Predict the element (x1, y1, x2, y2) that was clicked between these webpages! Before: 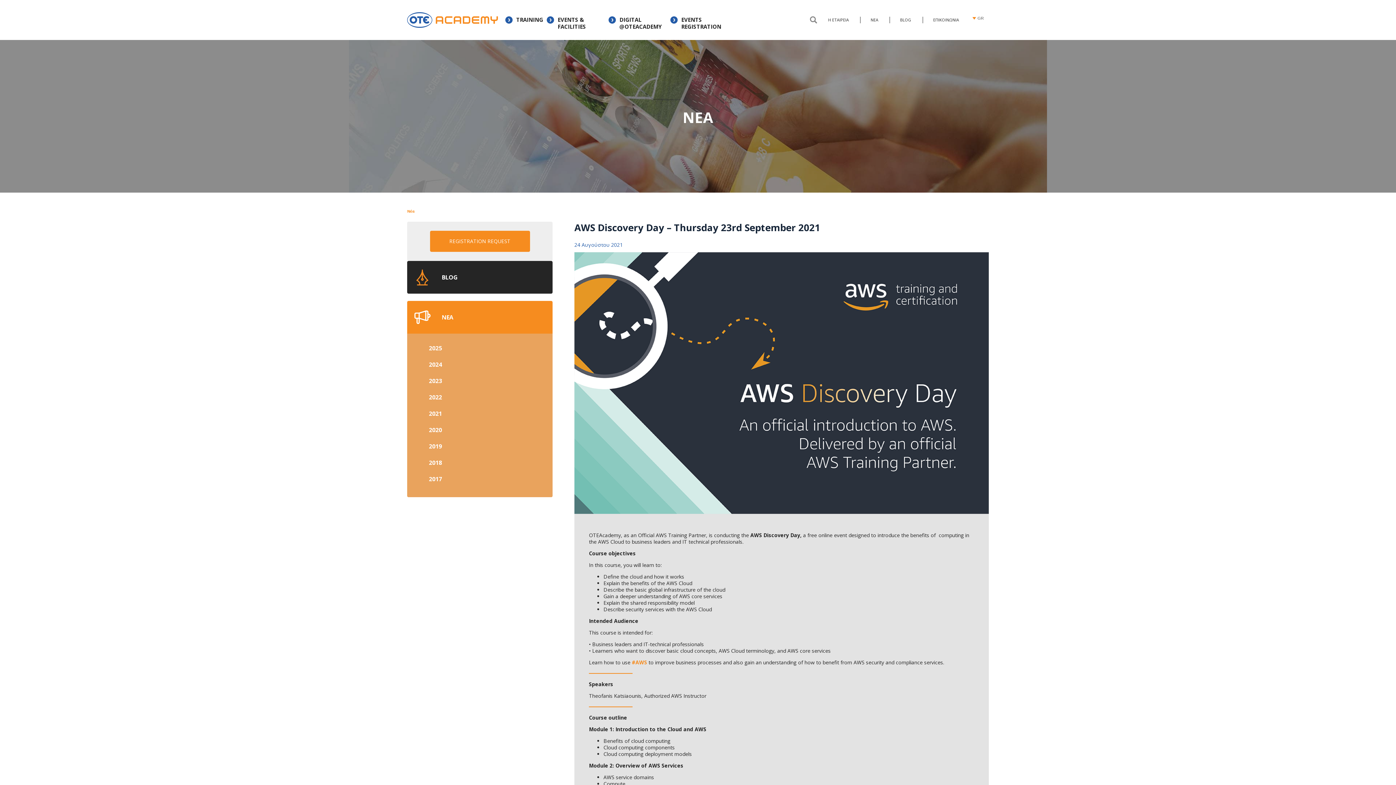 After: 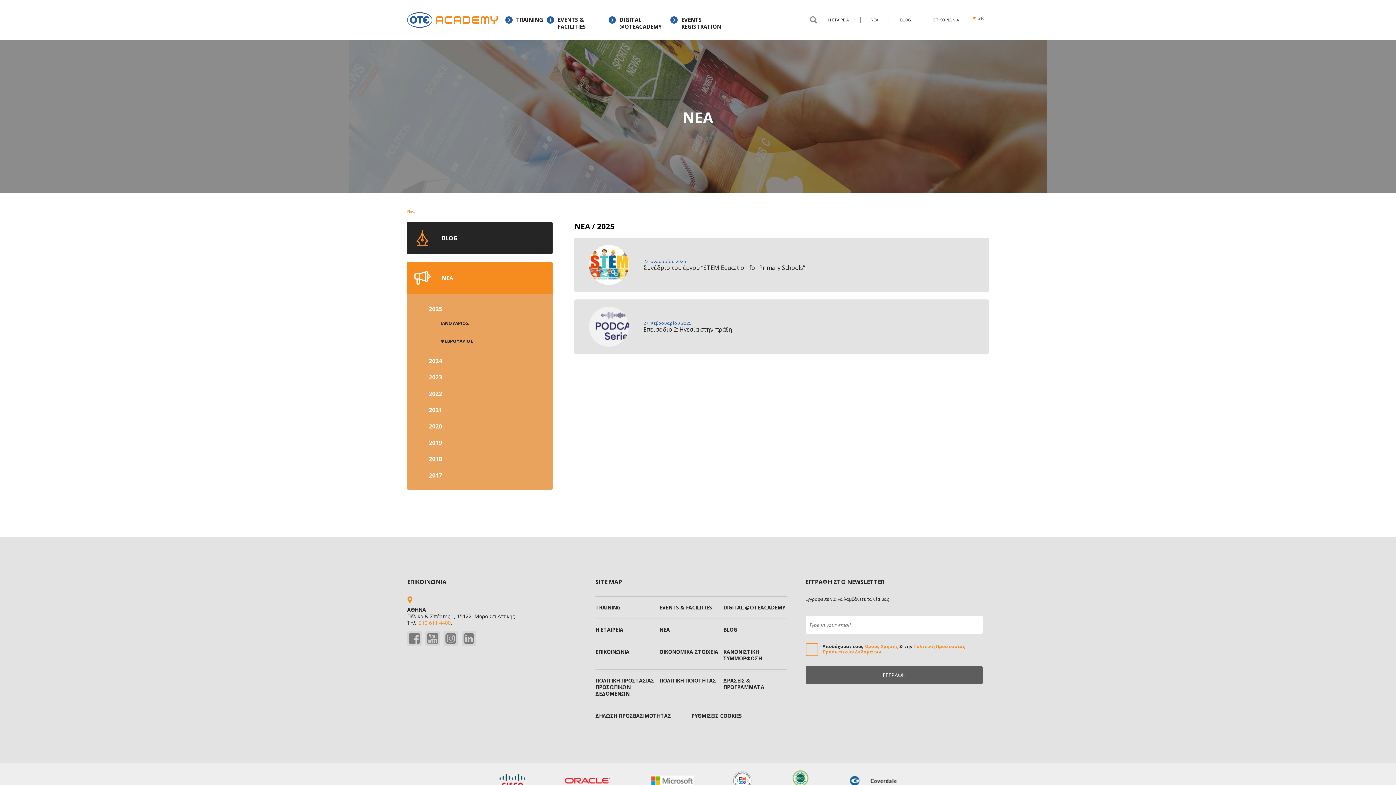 Action: bbox: (429, 344, 442, 352) label: 2025